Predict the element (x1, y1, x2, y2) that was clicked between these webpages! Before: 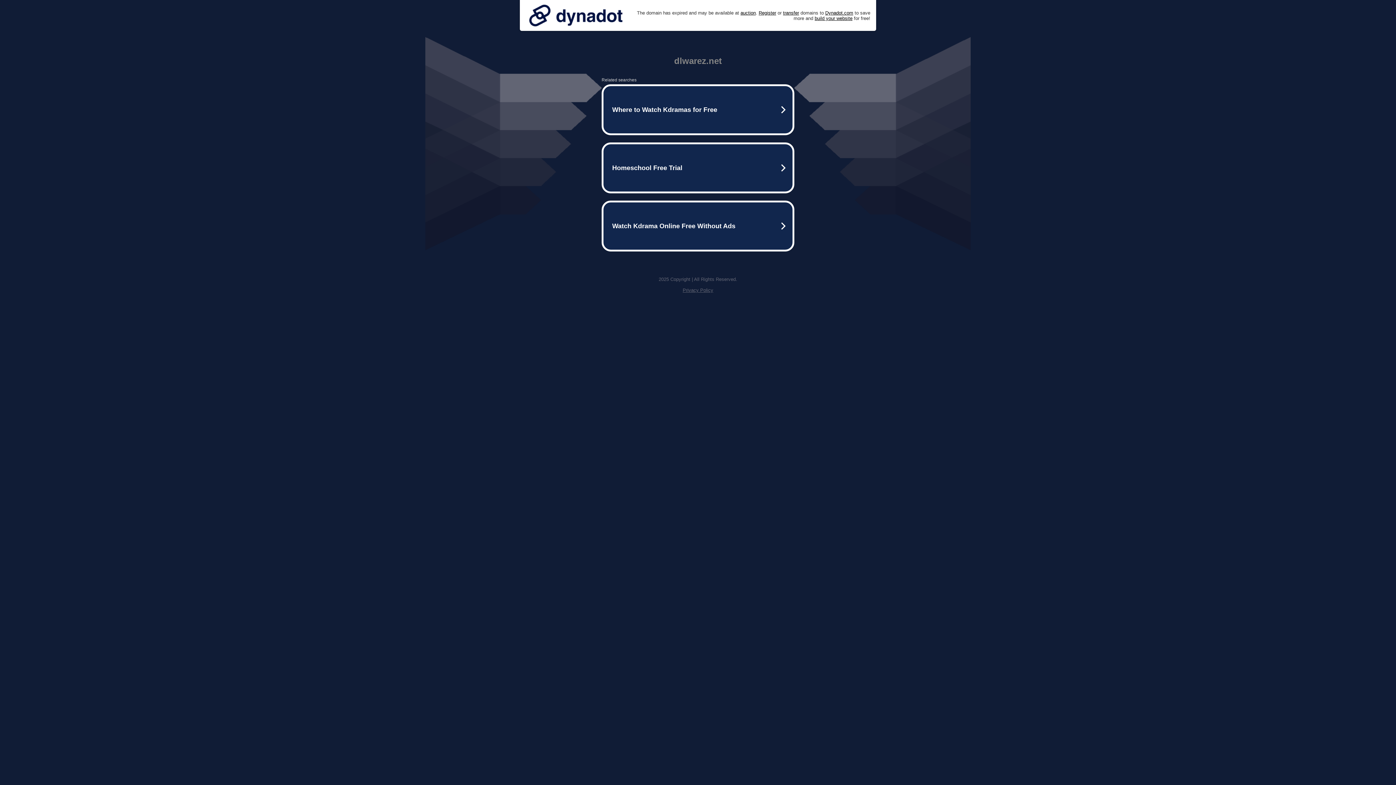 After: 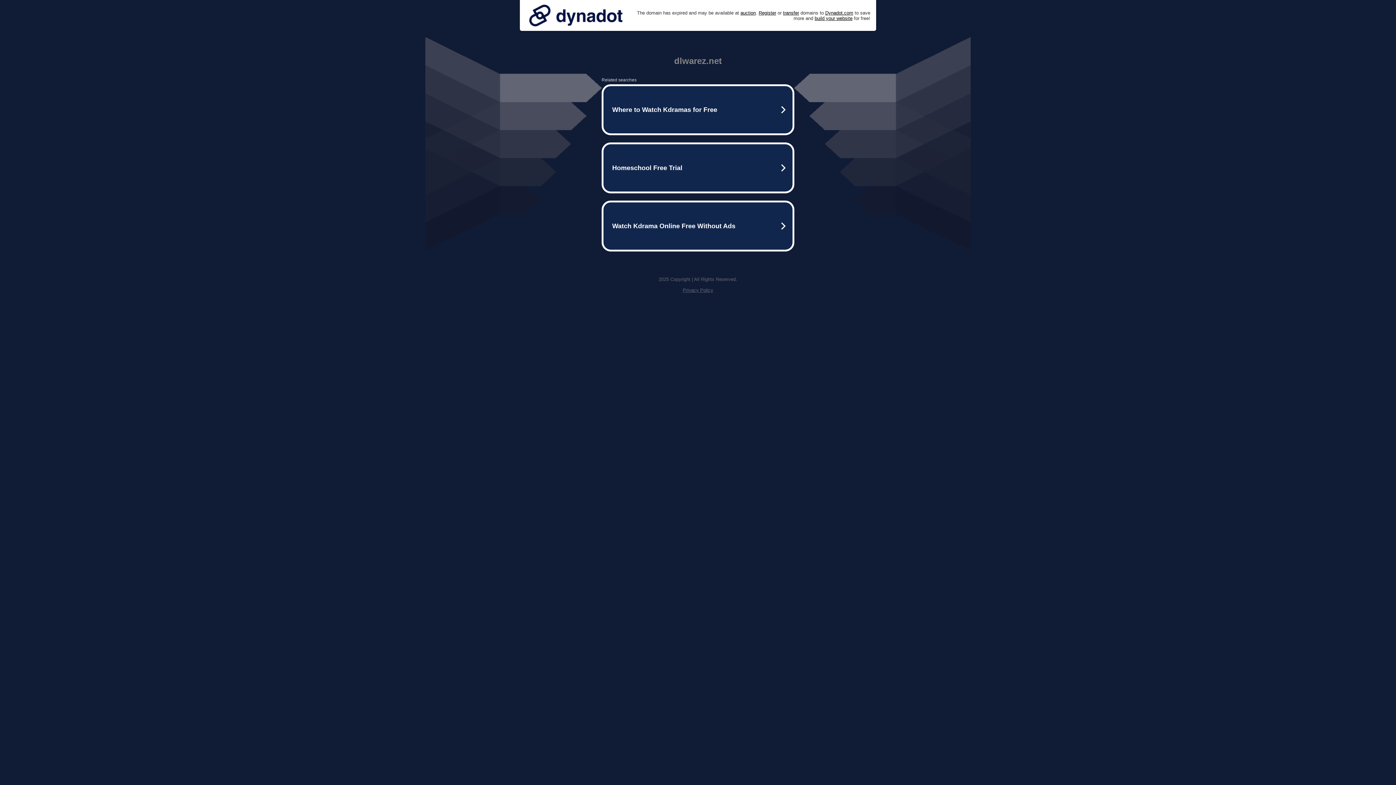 Action: bbox: (525, 0, 626, 30)